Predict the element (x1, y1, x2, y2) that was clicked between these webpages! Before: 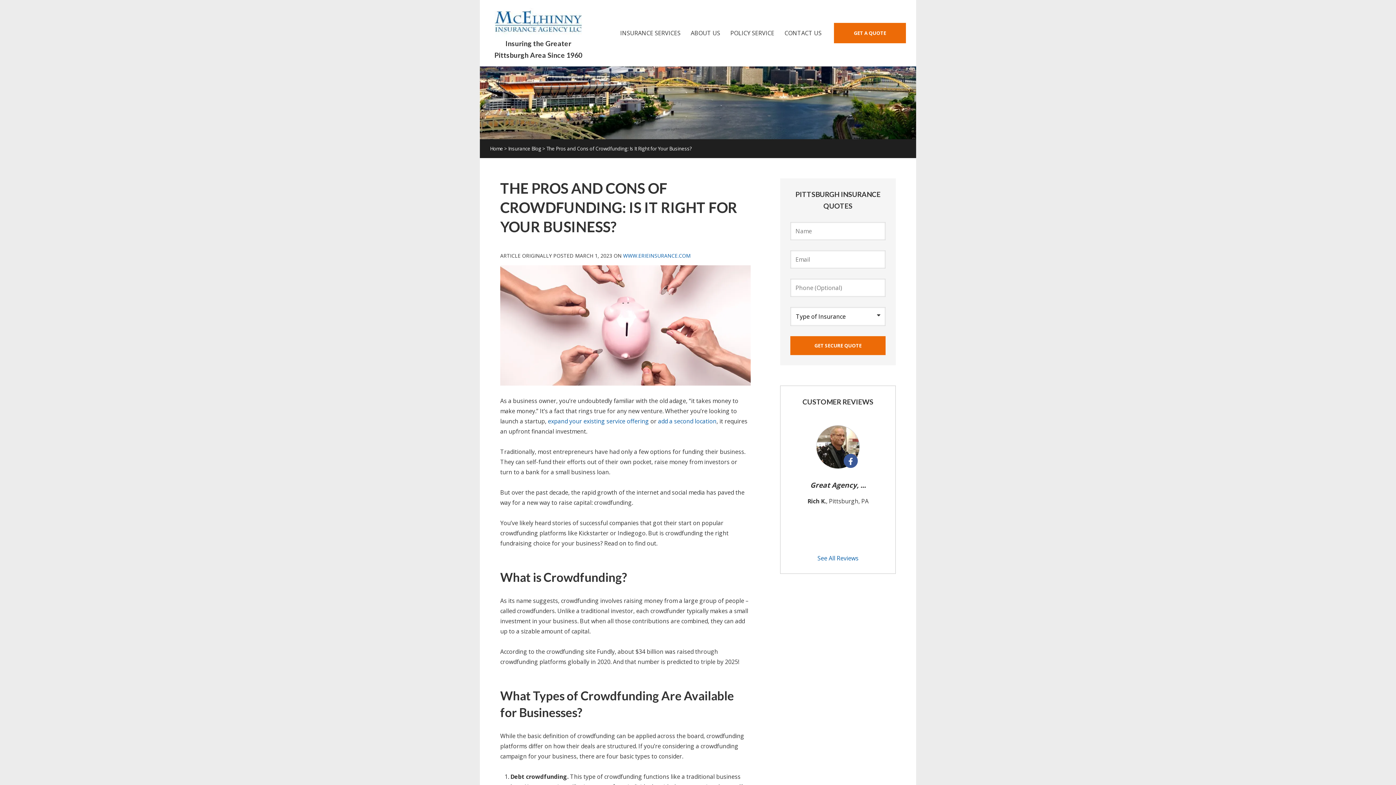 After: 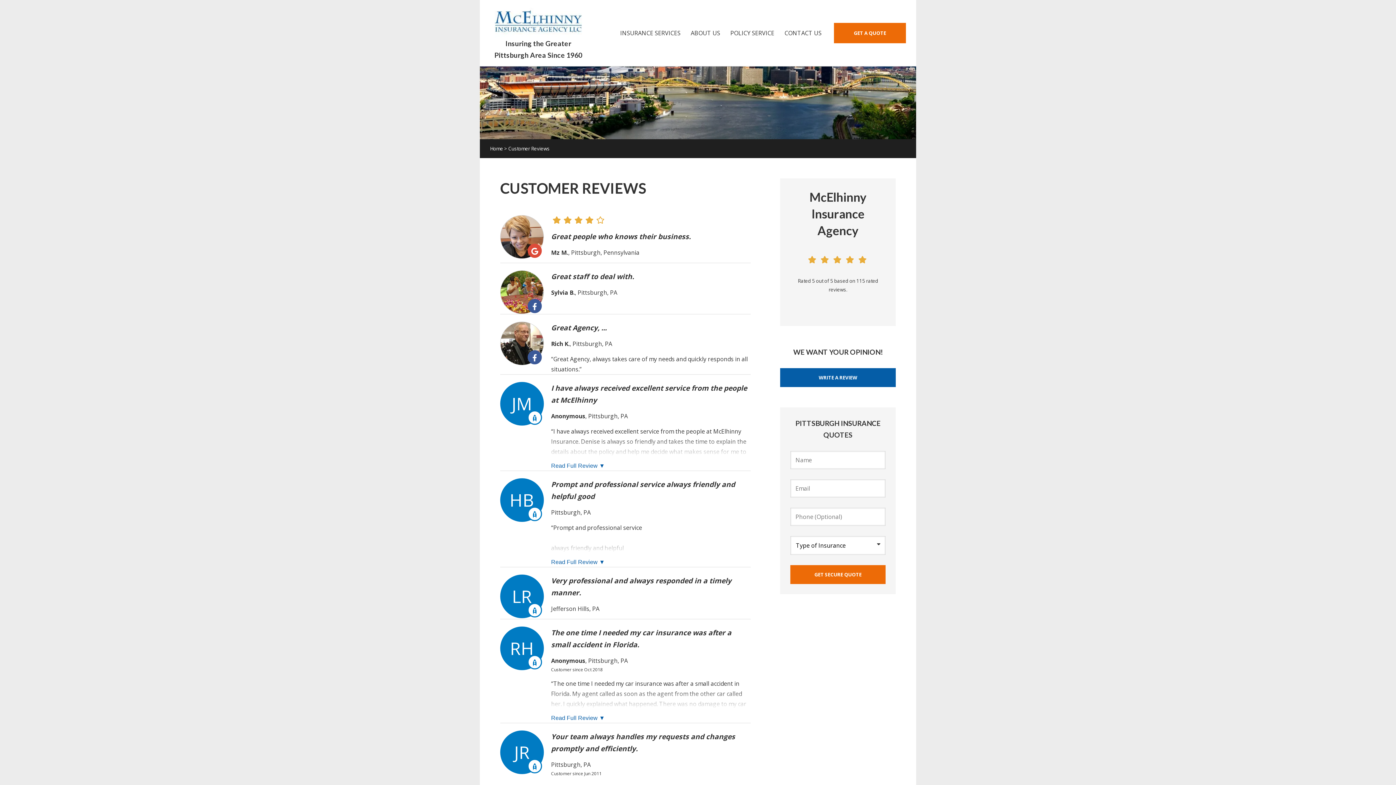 Action: label: See All Reviews bbox: (790, 418, 885, 563)